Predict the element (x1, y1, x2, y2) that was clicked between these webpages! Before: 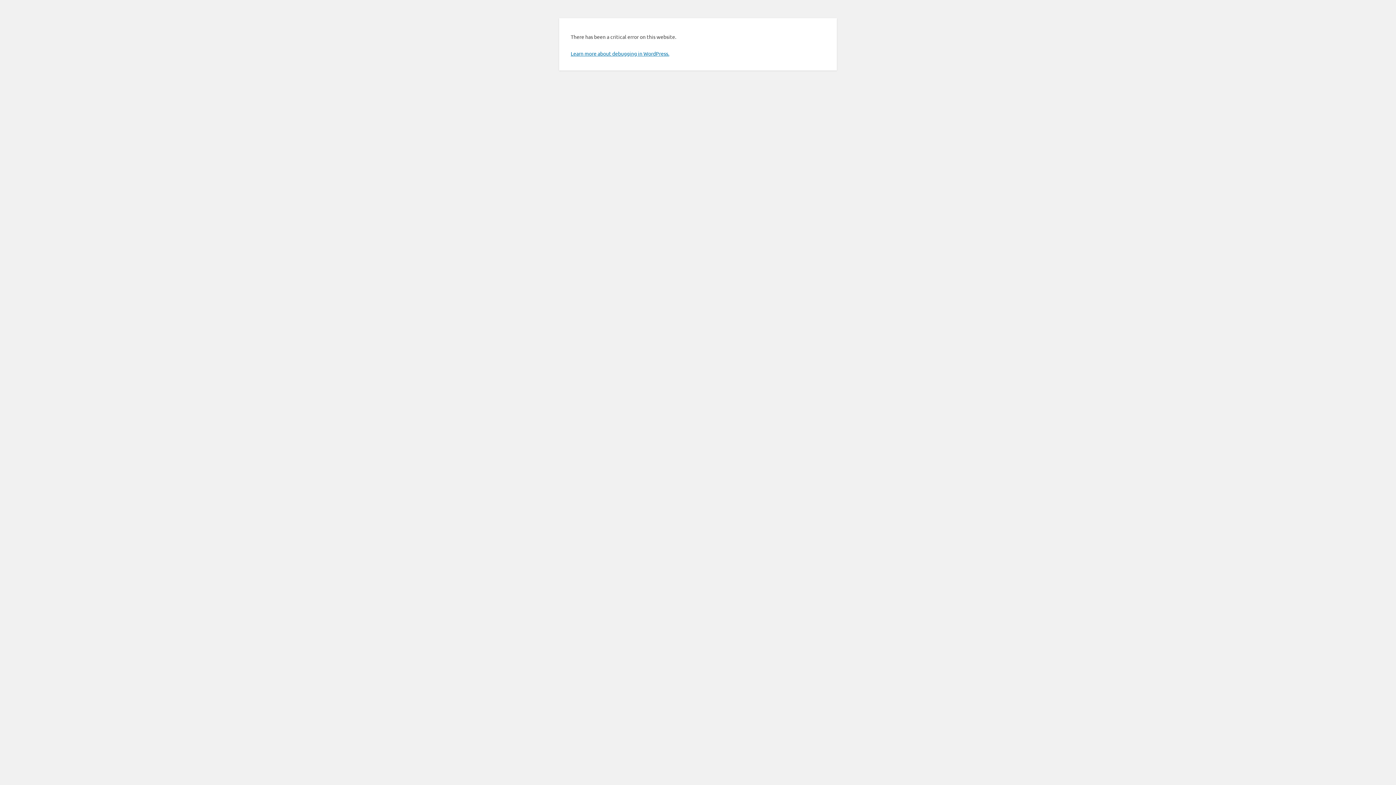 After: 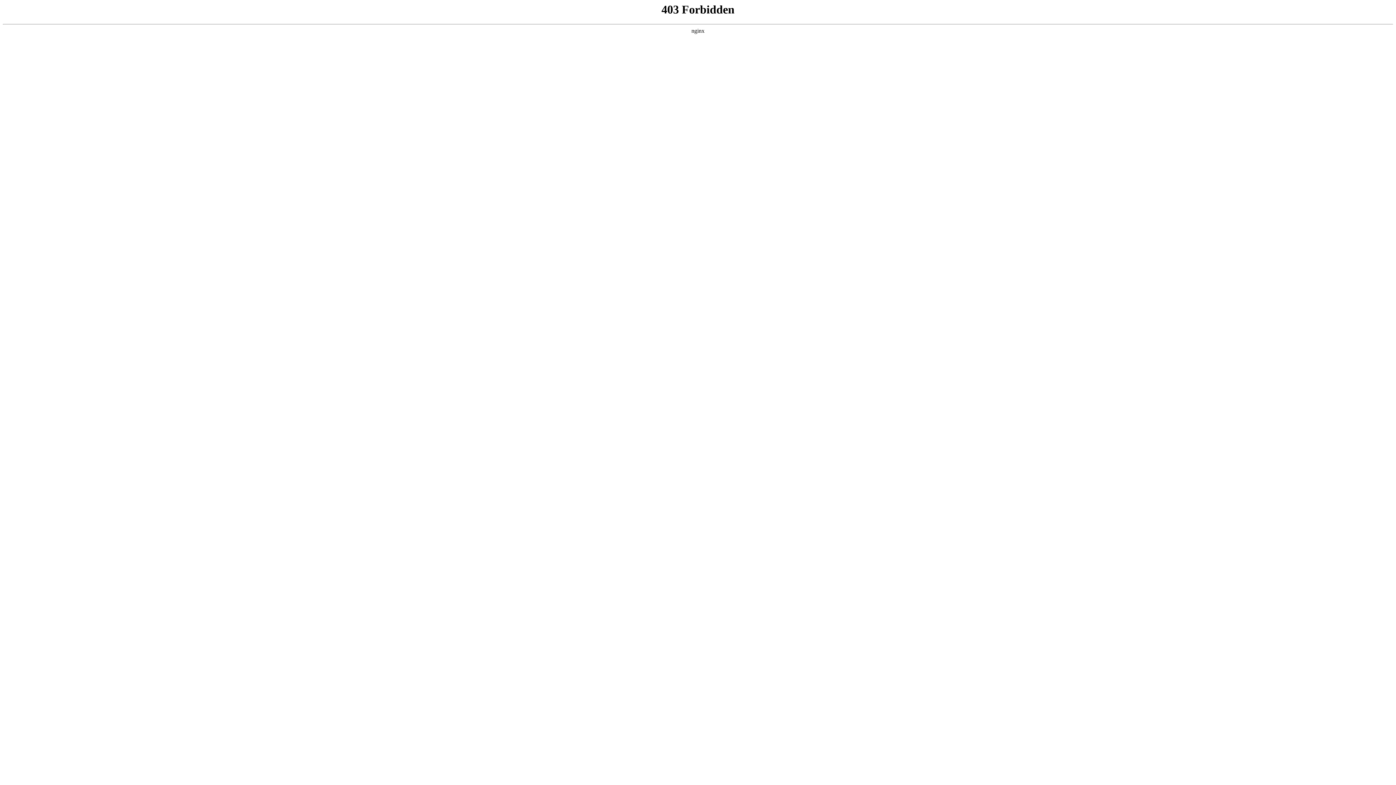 Action: label: Learn more about debugging in WordPress. bbox: (570, 50, 669, 56)